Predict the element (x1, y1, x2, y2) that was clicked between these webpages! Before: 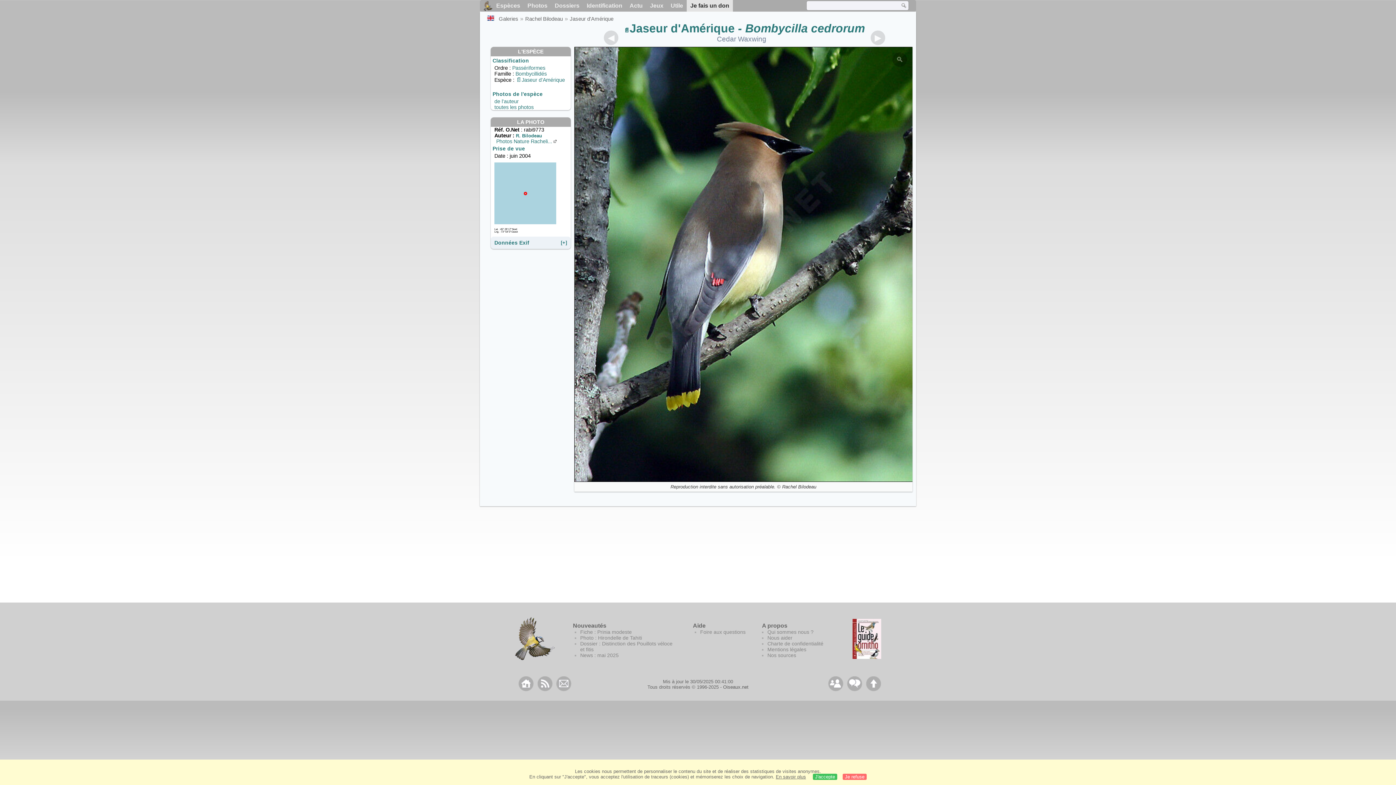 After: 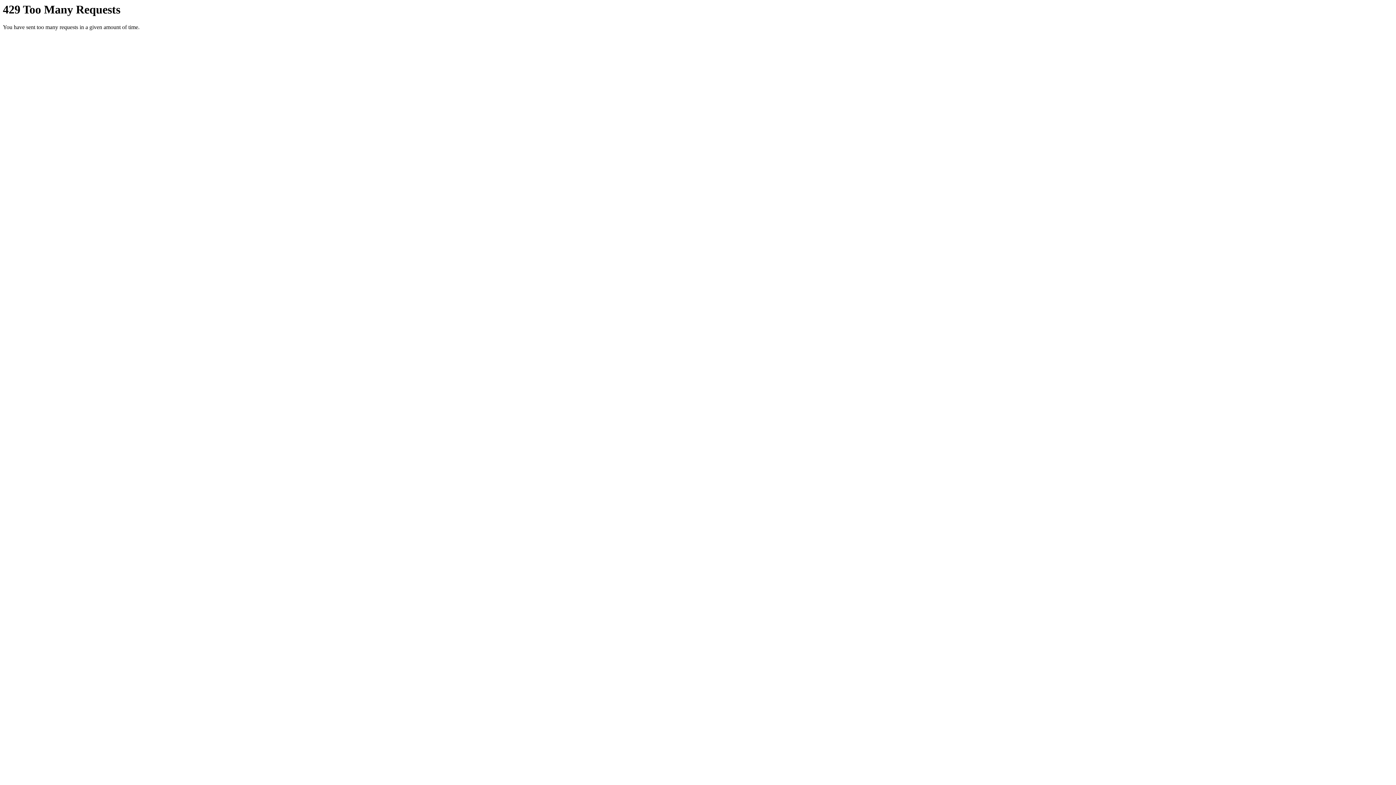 Action: label: Photos Nature Racheli... bbox: (496, 138, 558, 144)